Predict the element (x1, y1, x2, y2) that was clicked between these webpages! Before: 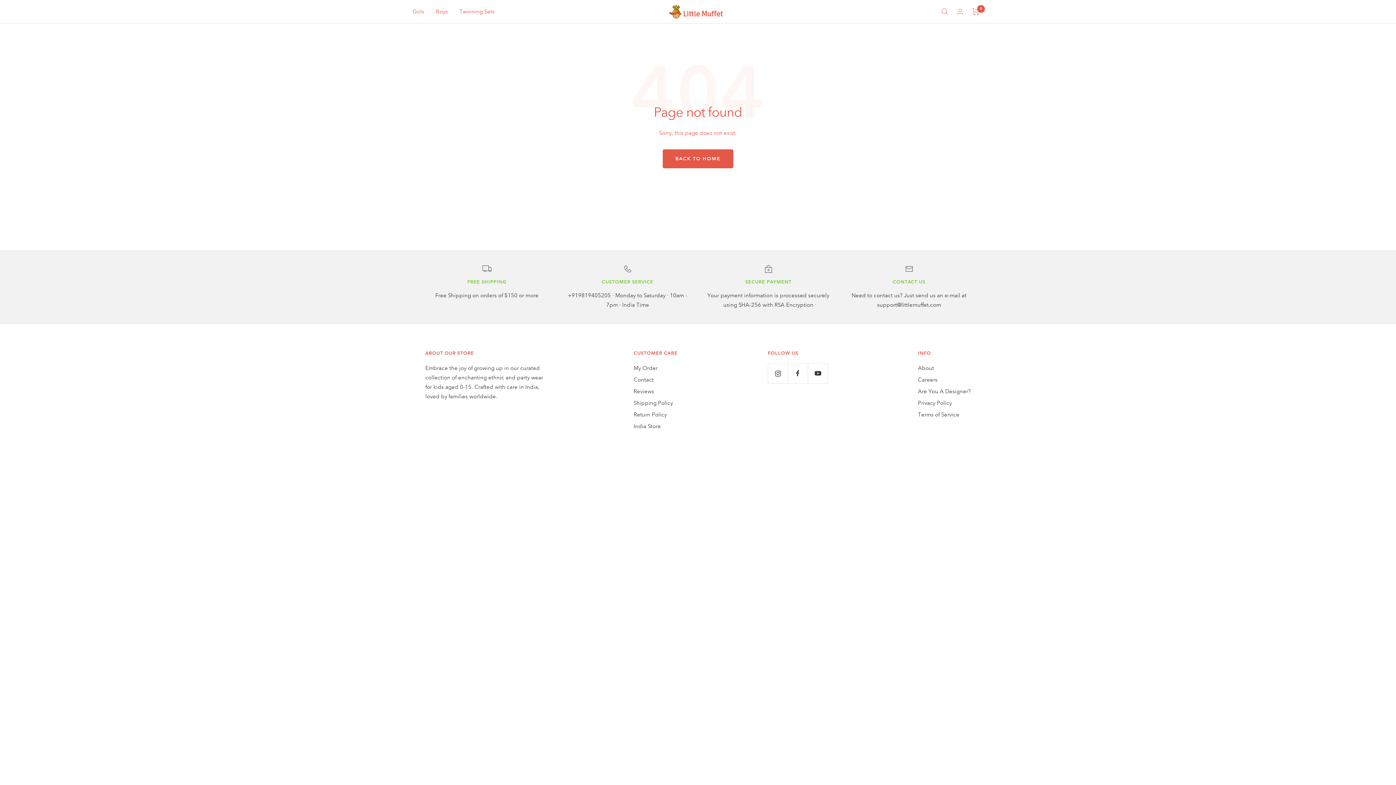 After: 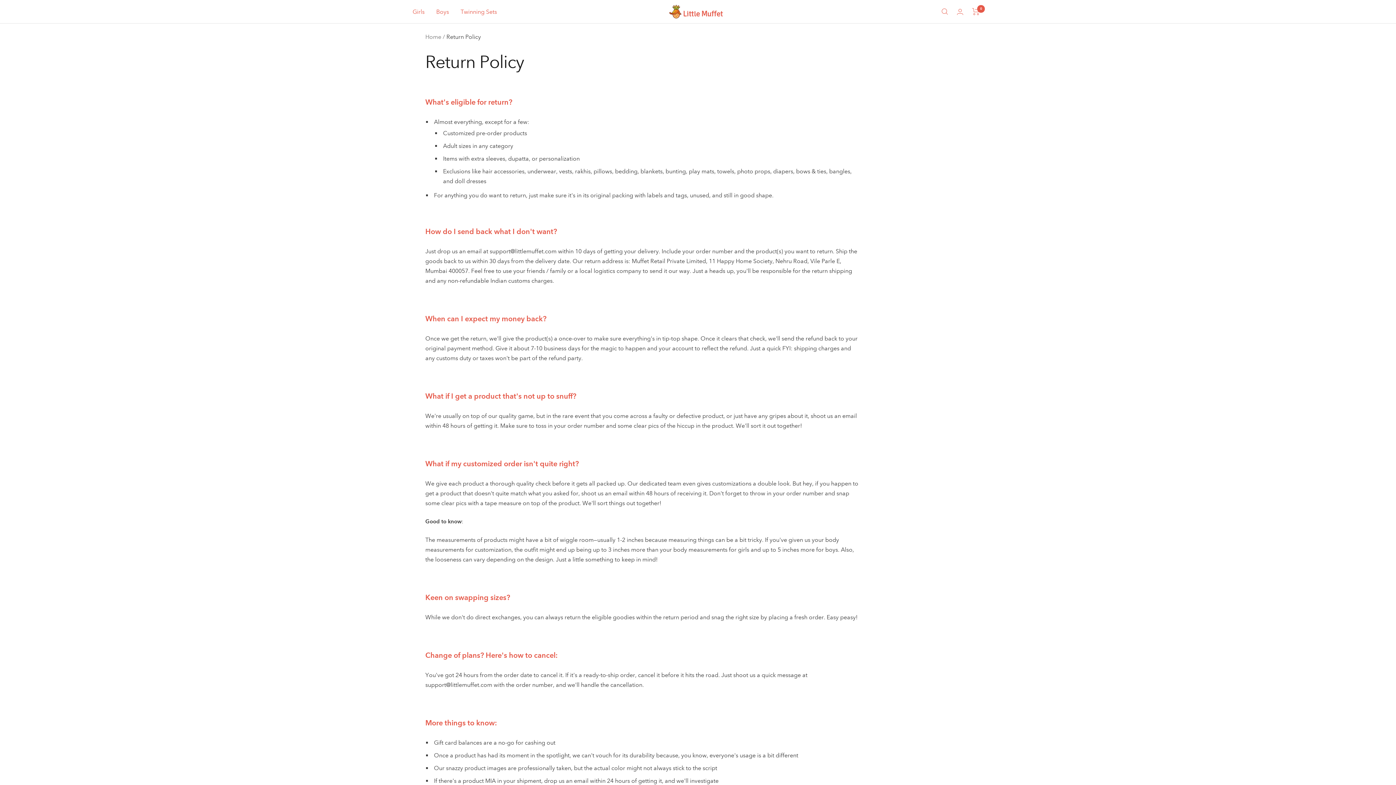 Action: label: Return Policy bbox: (633, 410, 666, 419)